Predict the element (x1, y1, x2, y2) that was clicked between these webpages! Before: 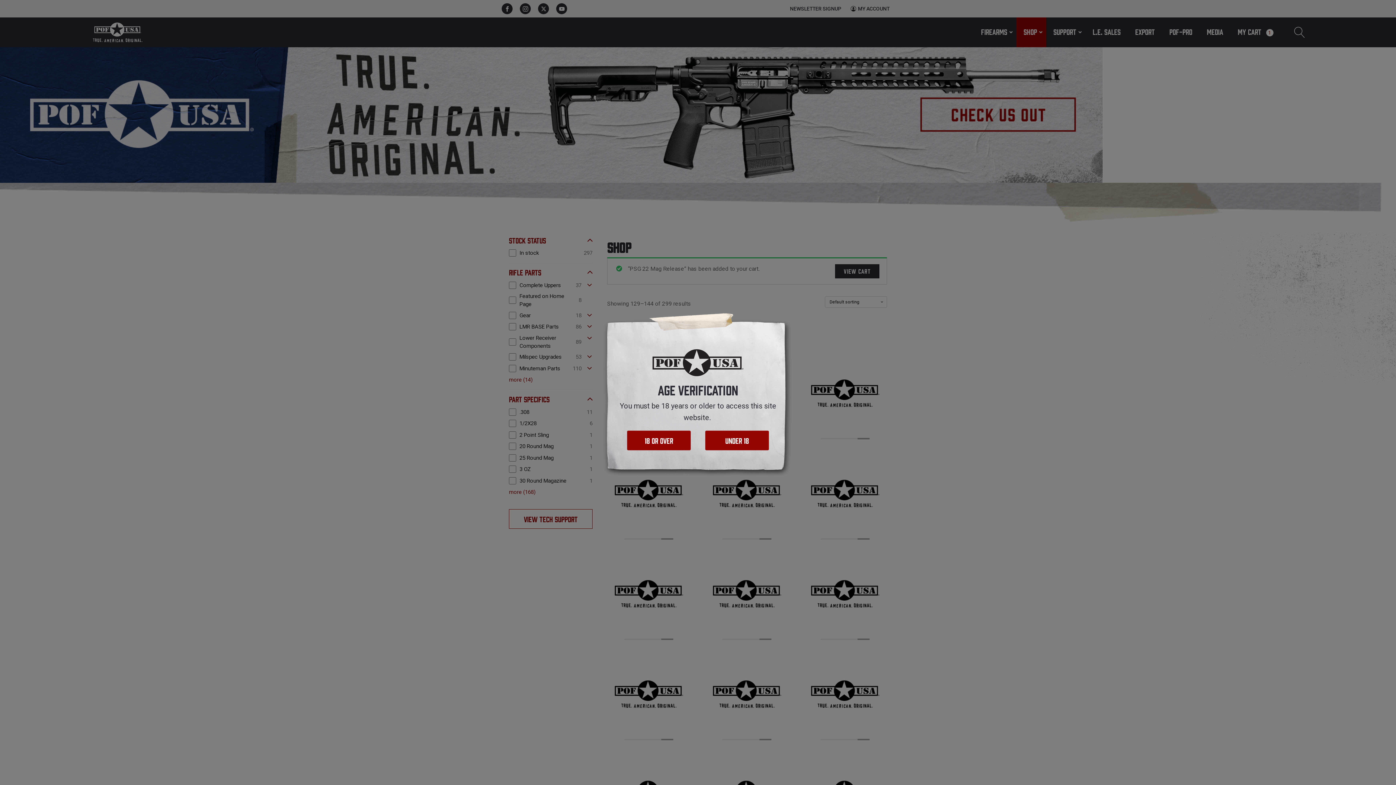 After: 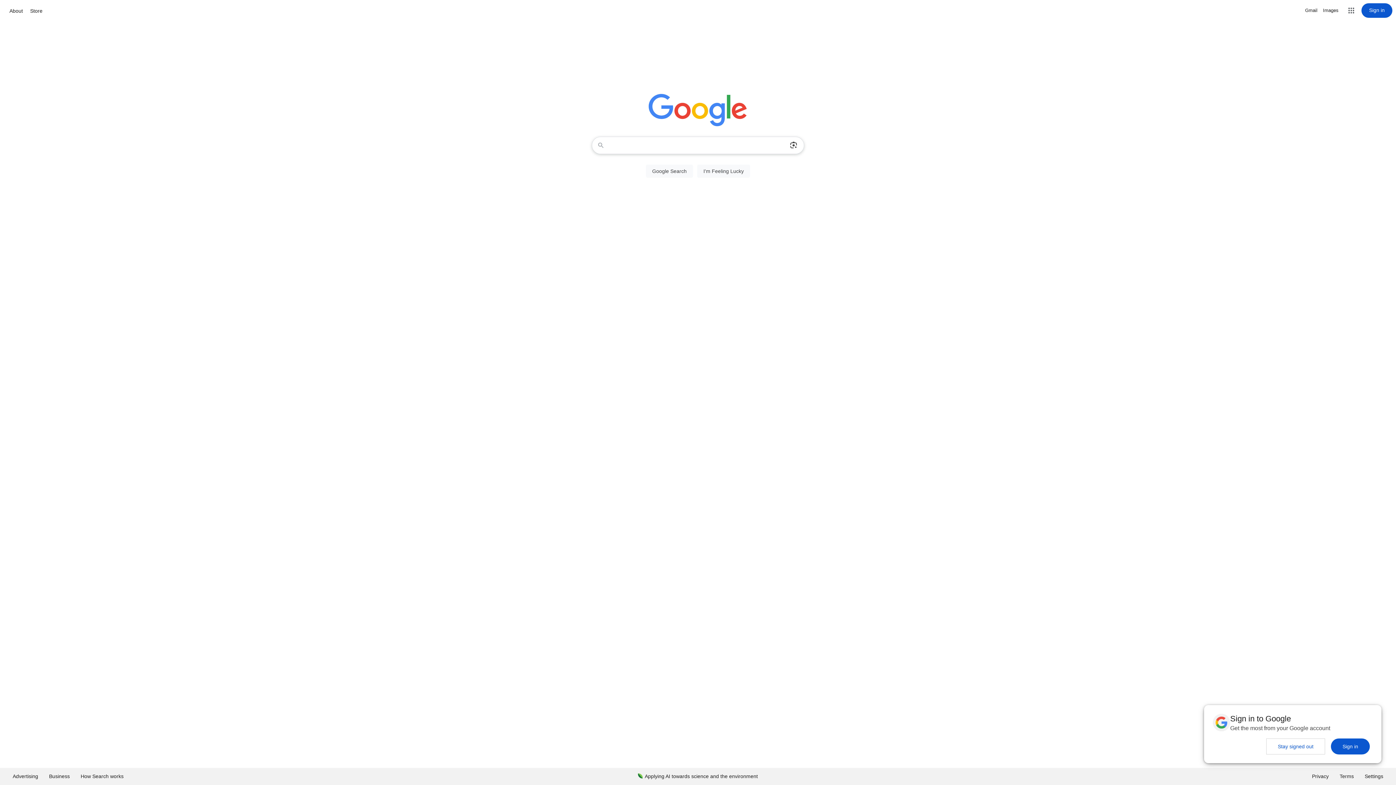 Action: bbox: (705, 431, 769, 450) label: UNDER 18